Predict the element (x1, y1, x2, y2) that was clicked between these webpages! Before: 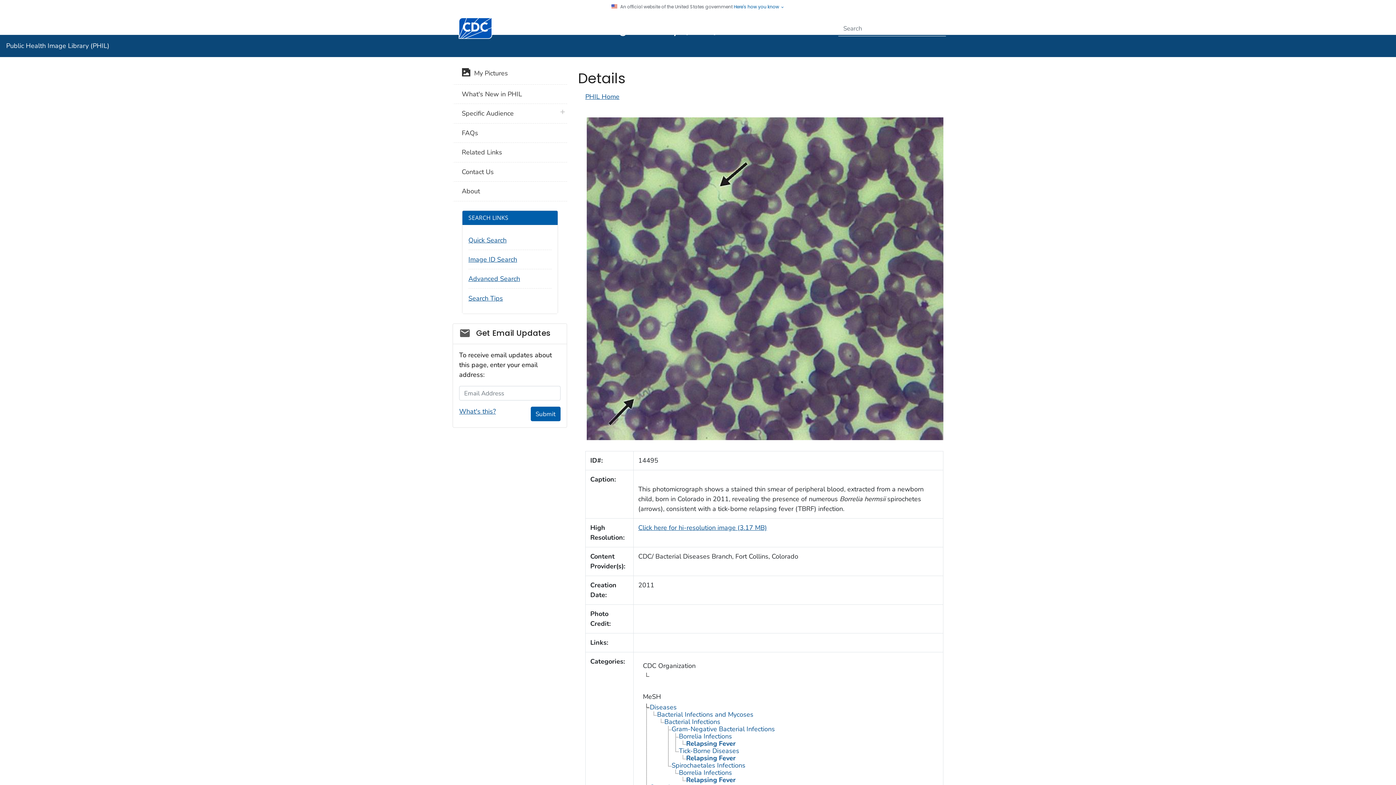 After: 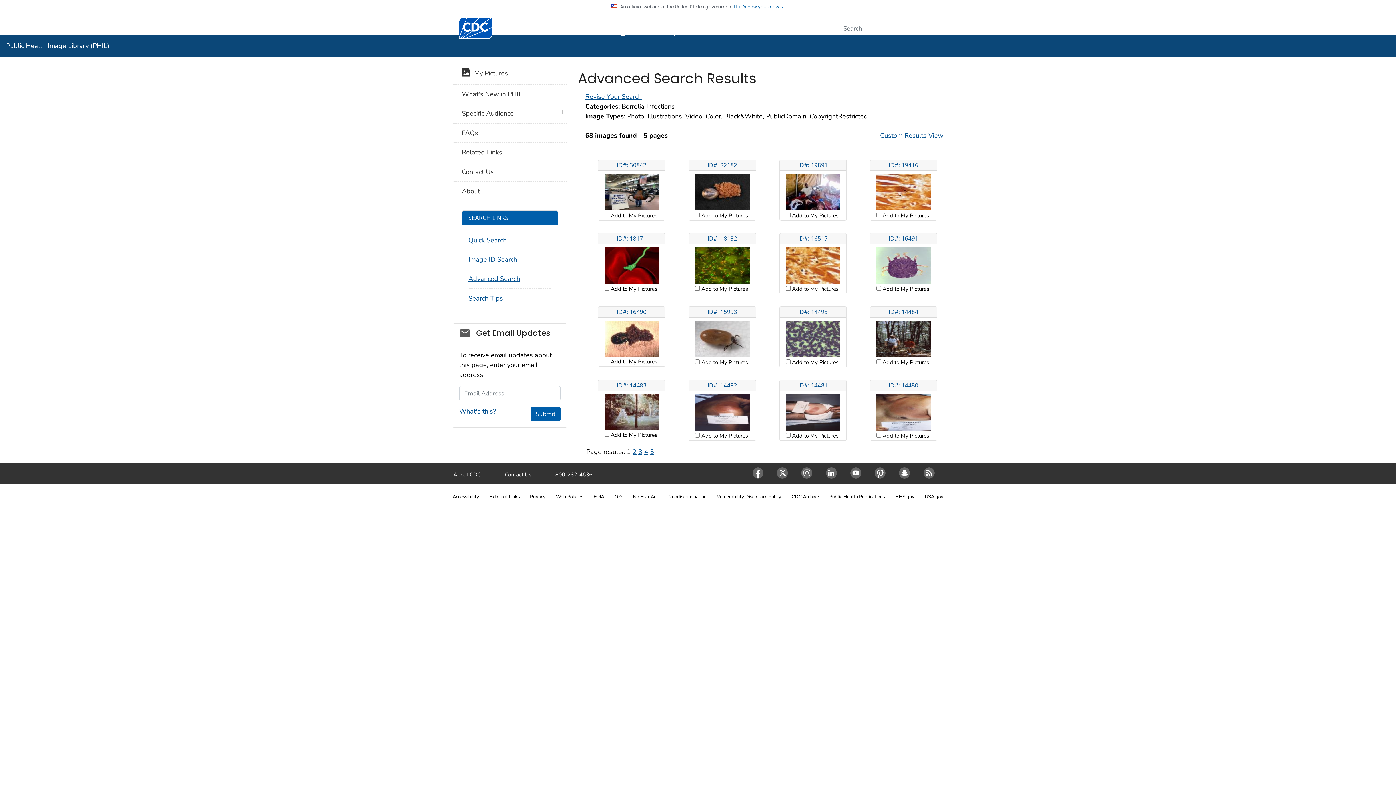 Action: label: Borrelia Infections bbox: (679, 768, 732, 777)